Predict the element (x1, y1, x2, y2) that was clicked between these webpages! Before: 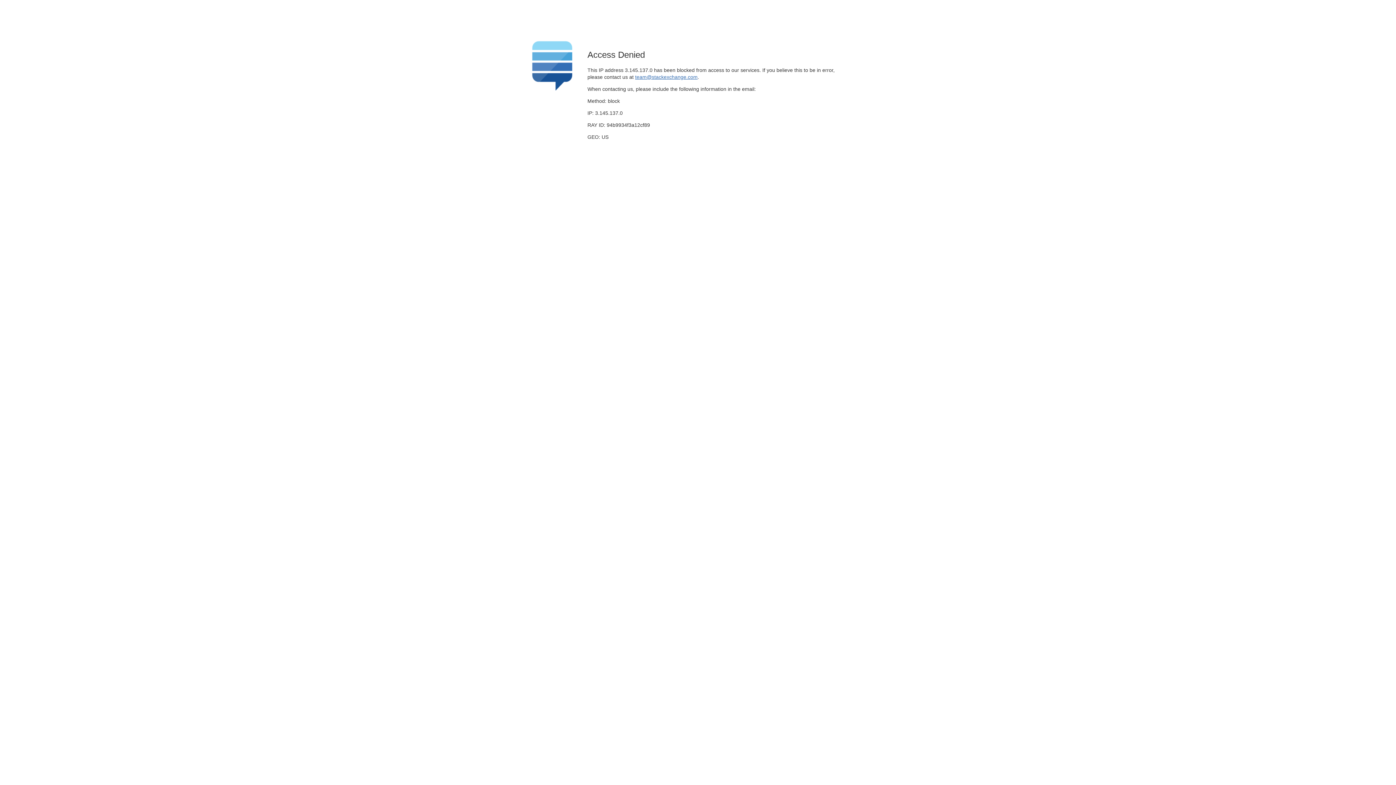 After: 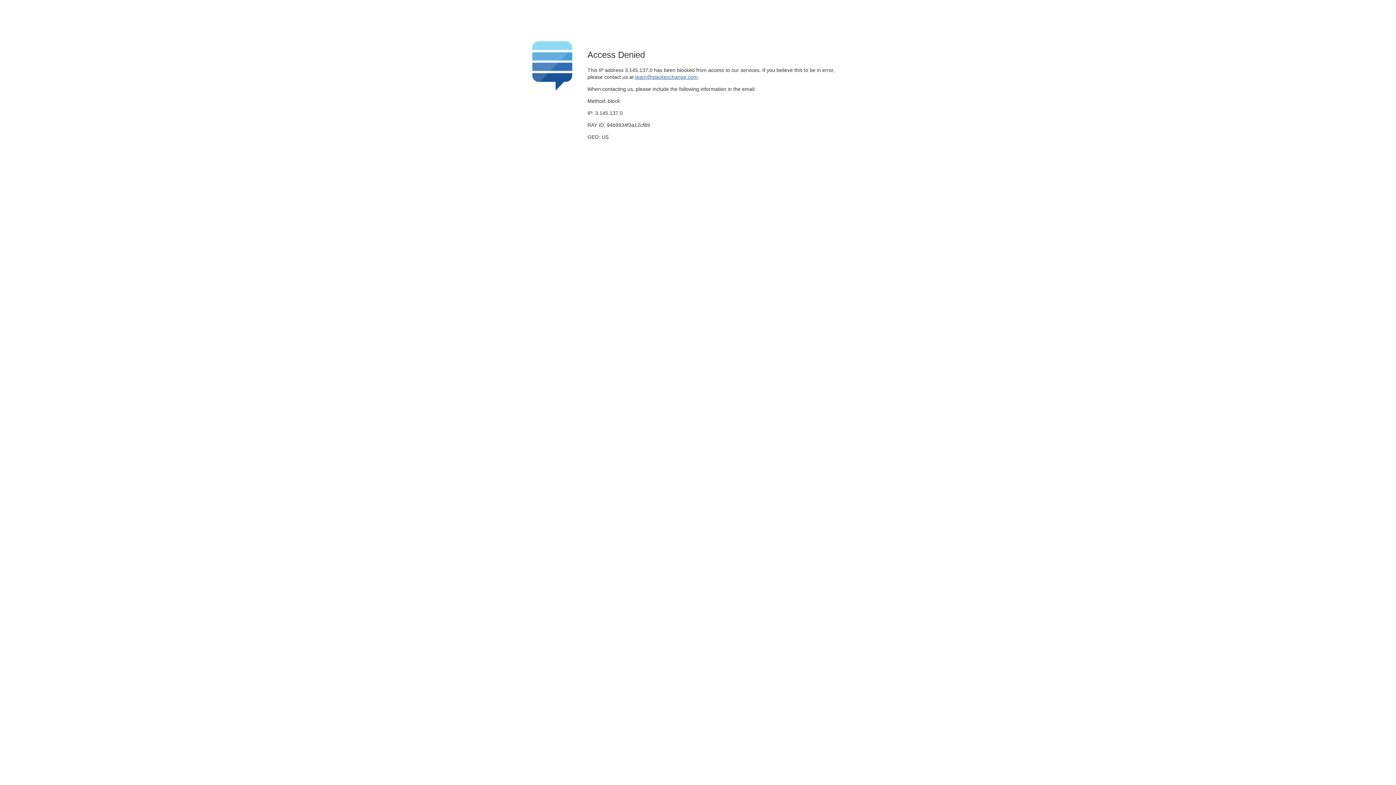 Action: label: team@stackexchange.com bbox: (635, 74, 697, 79)